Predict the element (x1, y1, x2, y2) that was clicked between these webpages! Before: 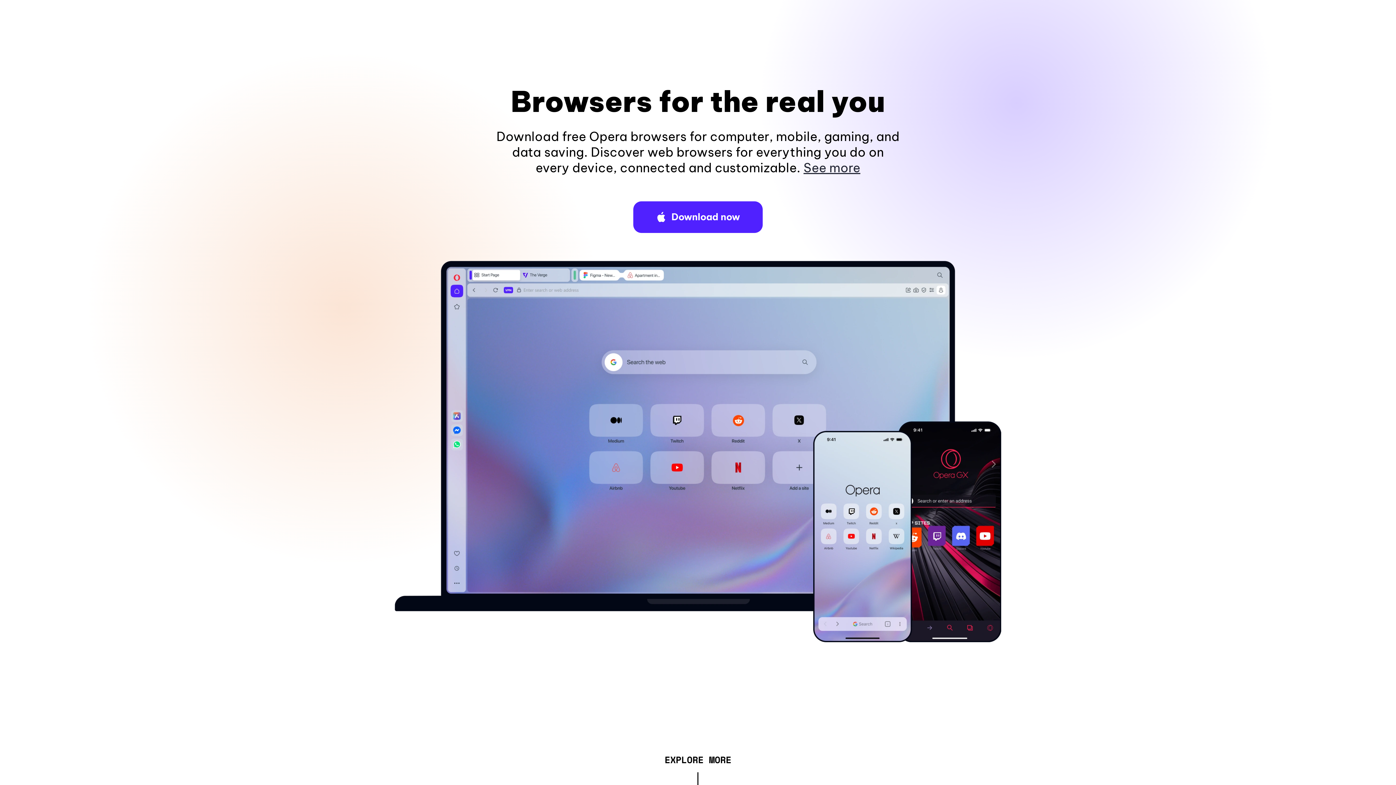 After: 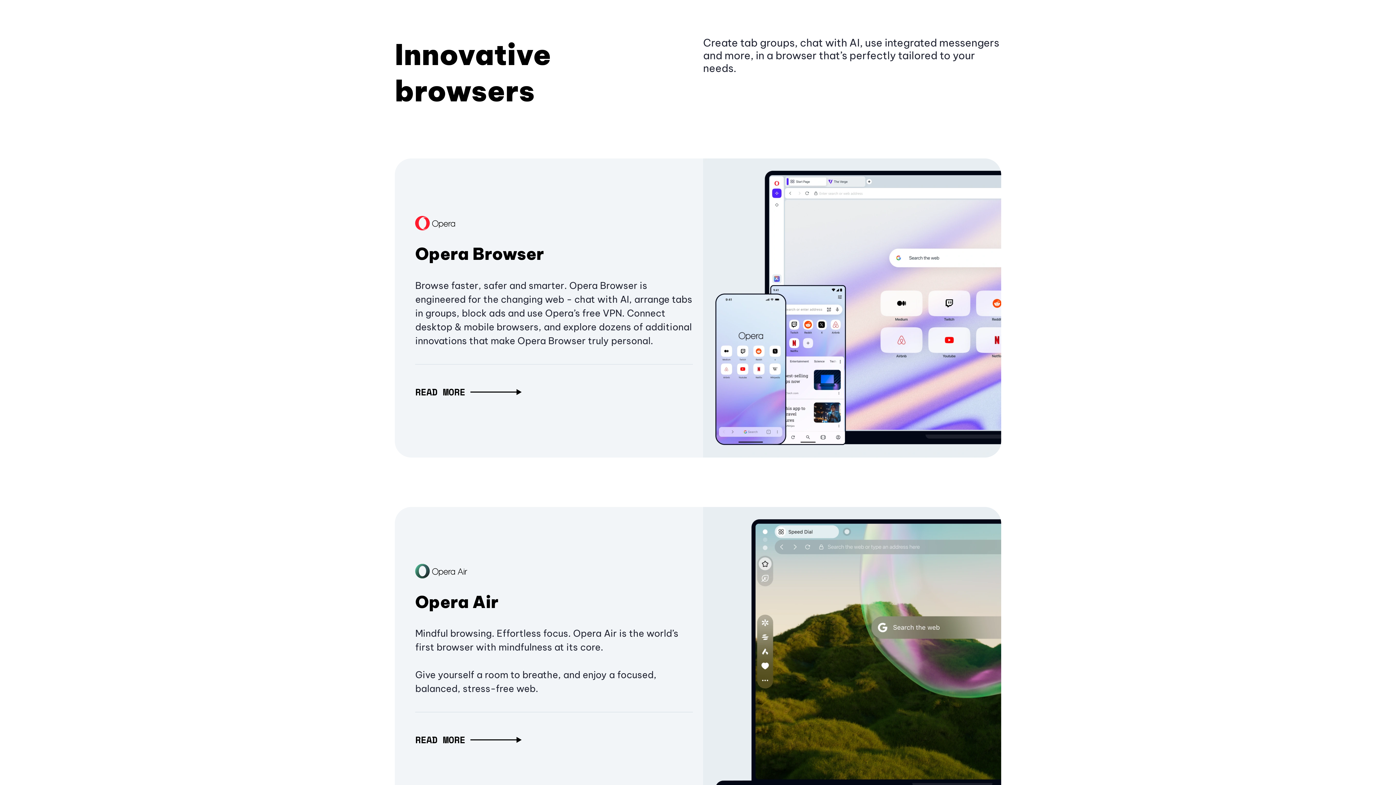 Action: label: EXPLORE MORE bbox: (664, 757, 731, 765)